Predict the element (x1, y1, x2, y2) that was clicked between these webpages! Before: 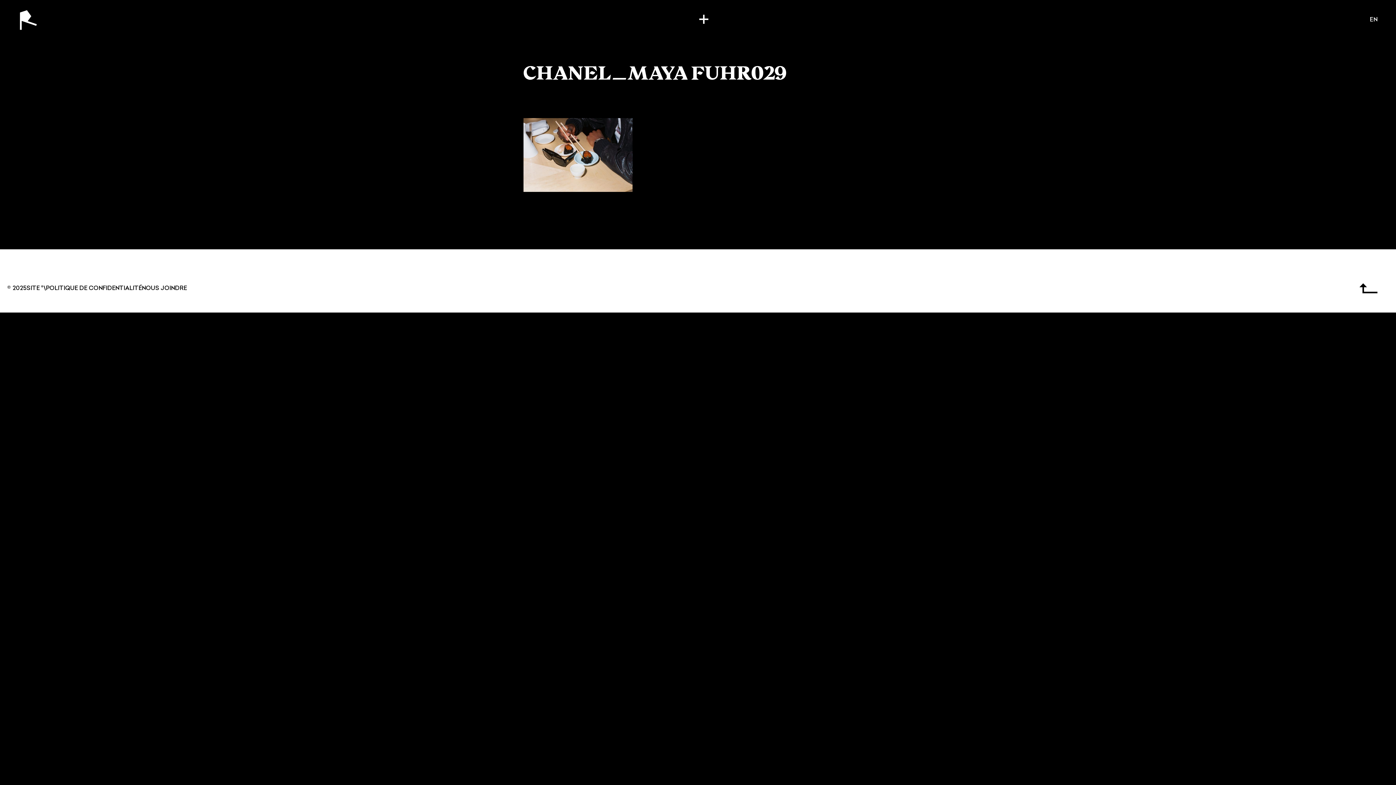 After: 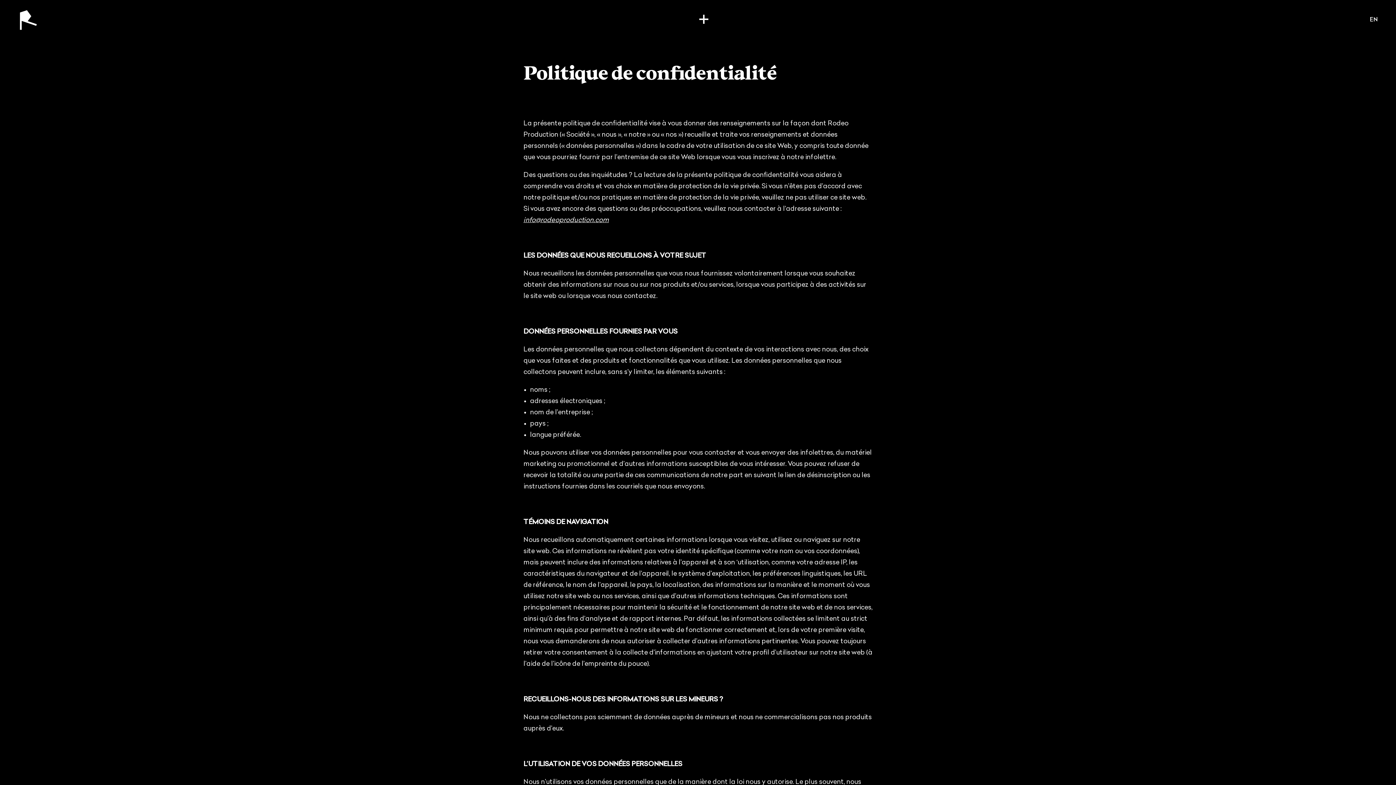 Action: bbox: (45, 285, 141, 291) label: POLITIQUE DE CONFIDENTIALITÉ